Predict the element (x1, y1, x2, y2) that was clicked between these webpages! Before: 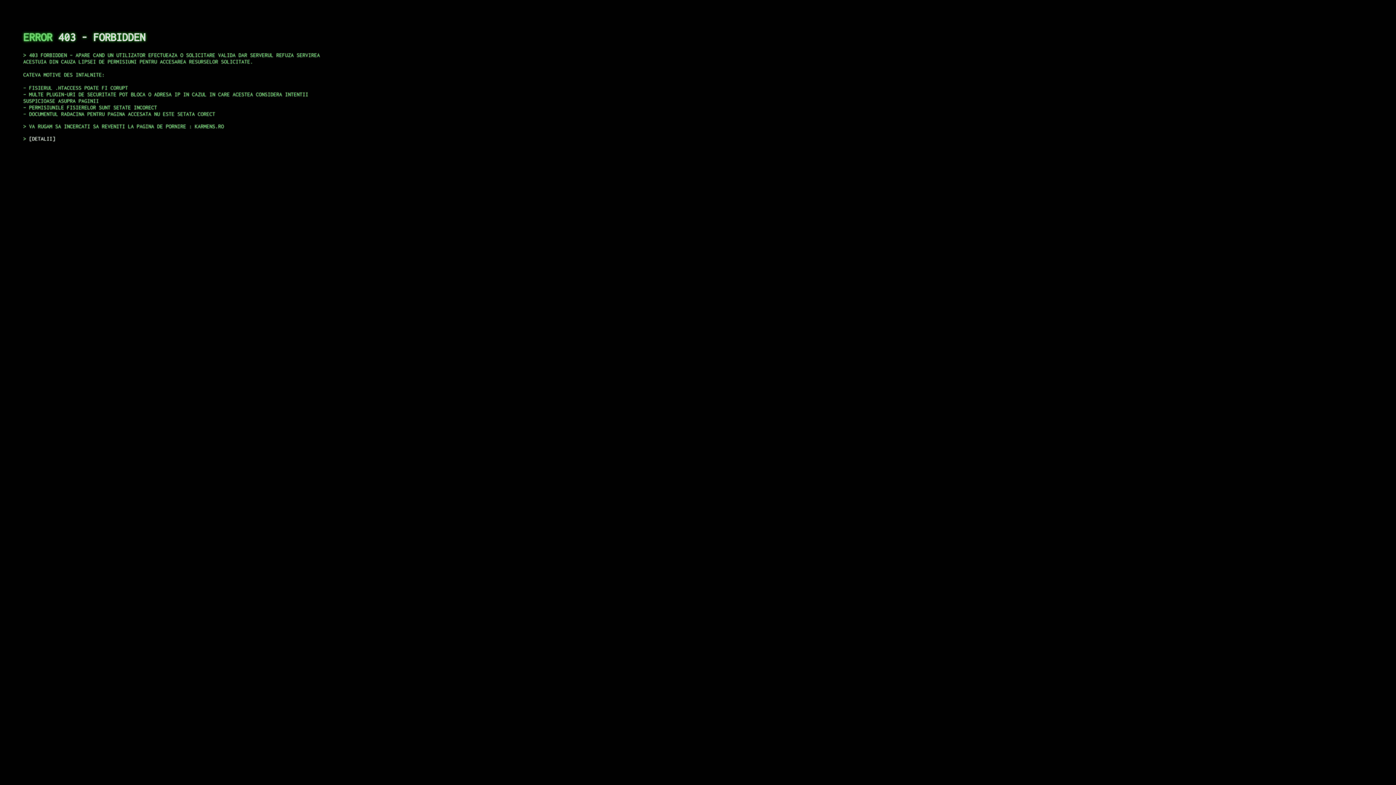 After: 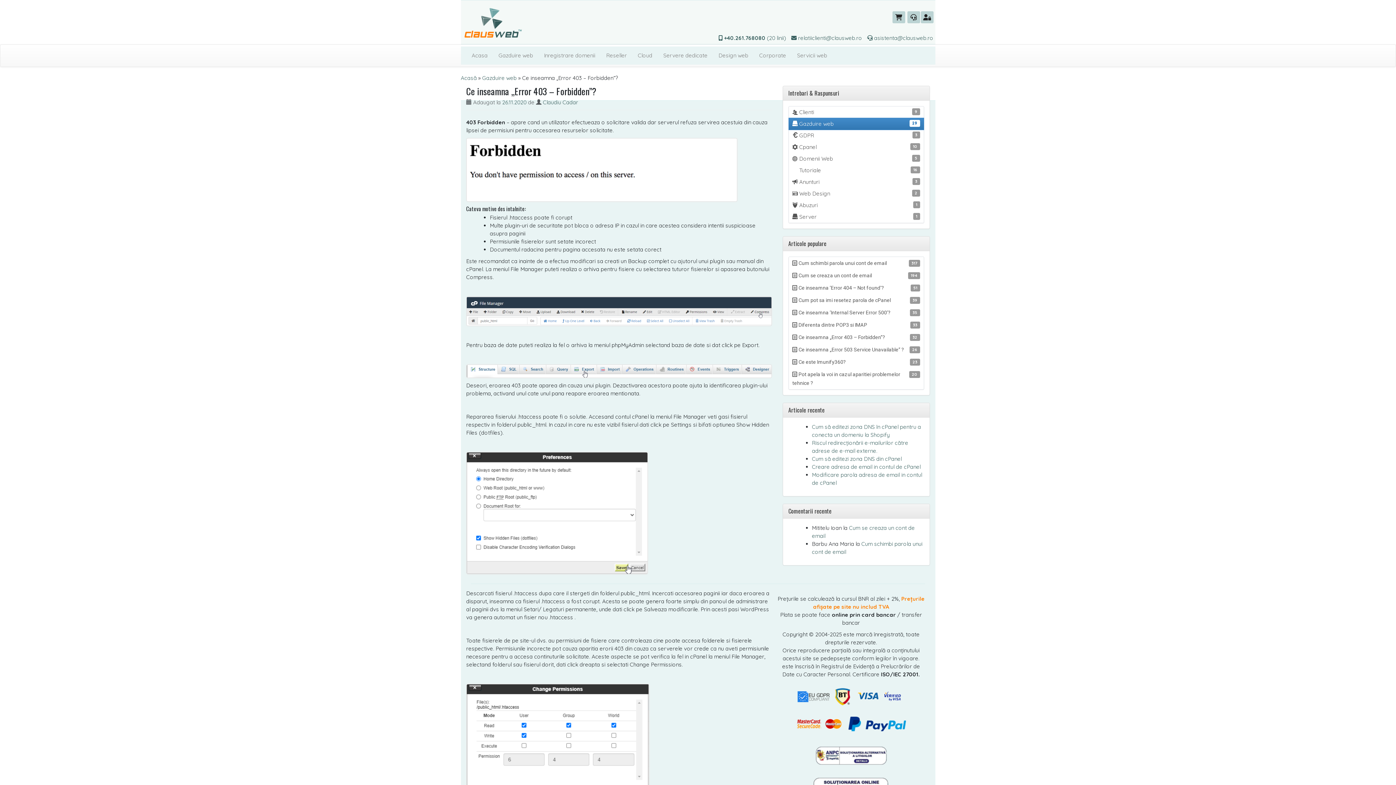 Action: label: DETALII bbox: (29, 135, 55, 141)